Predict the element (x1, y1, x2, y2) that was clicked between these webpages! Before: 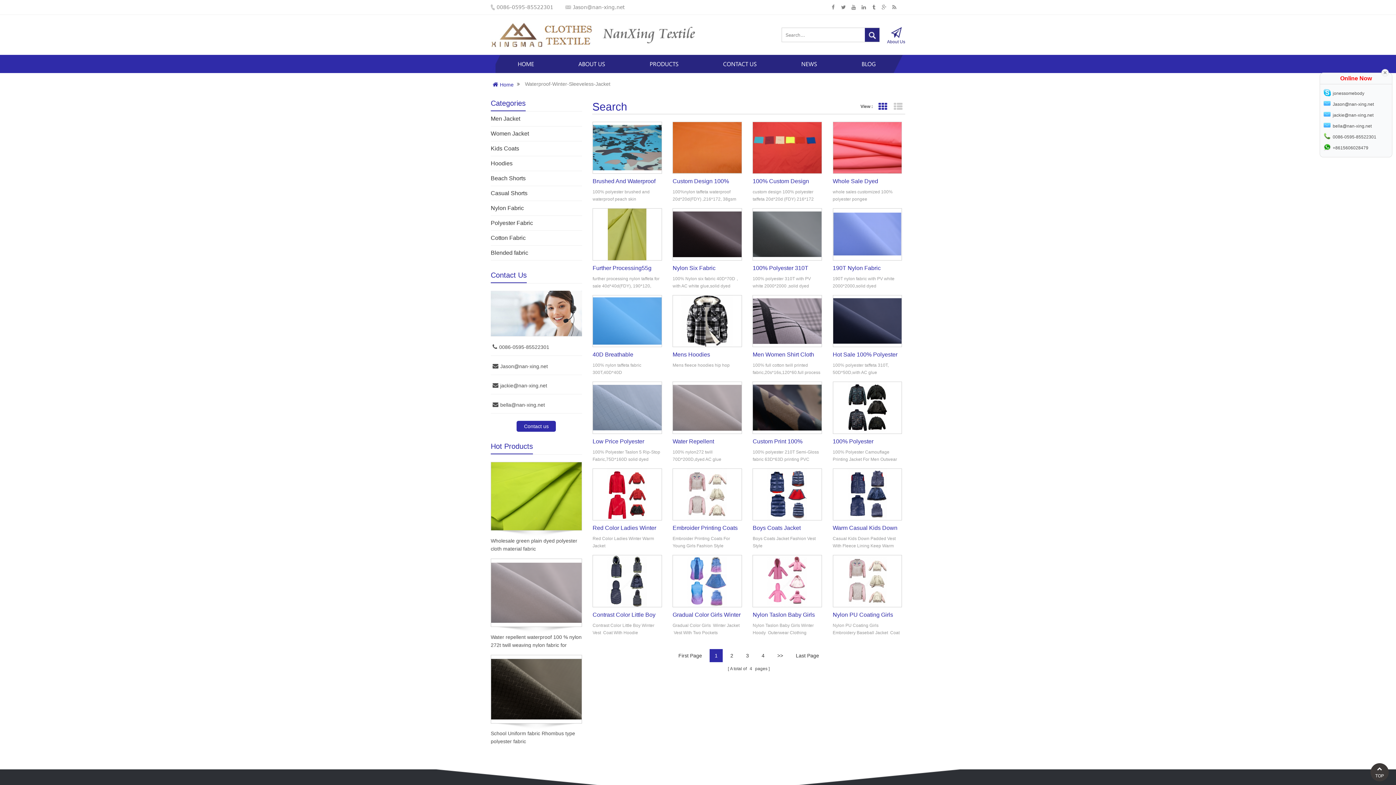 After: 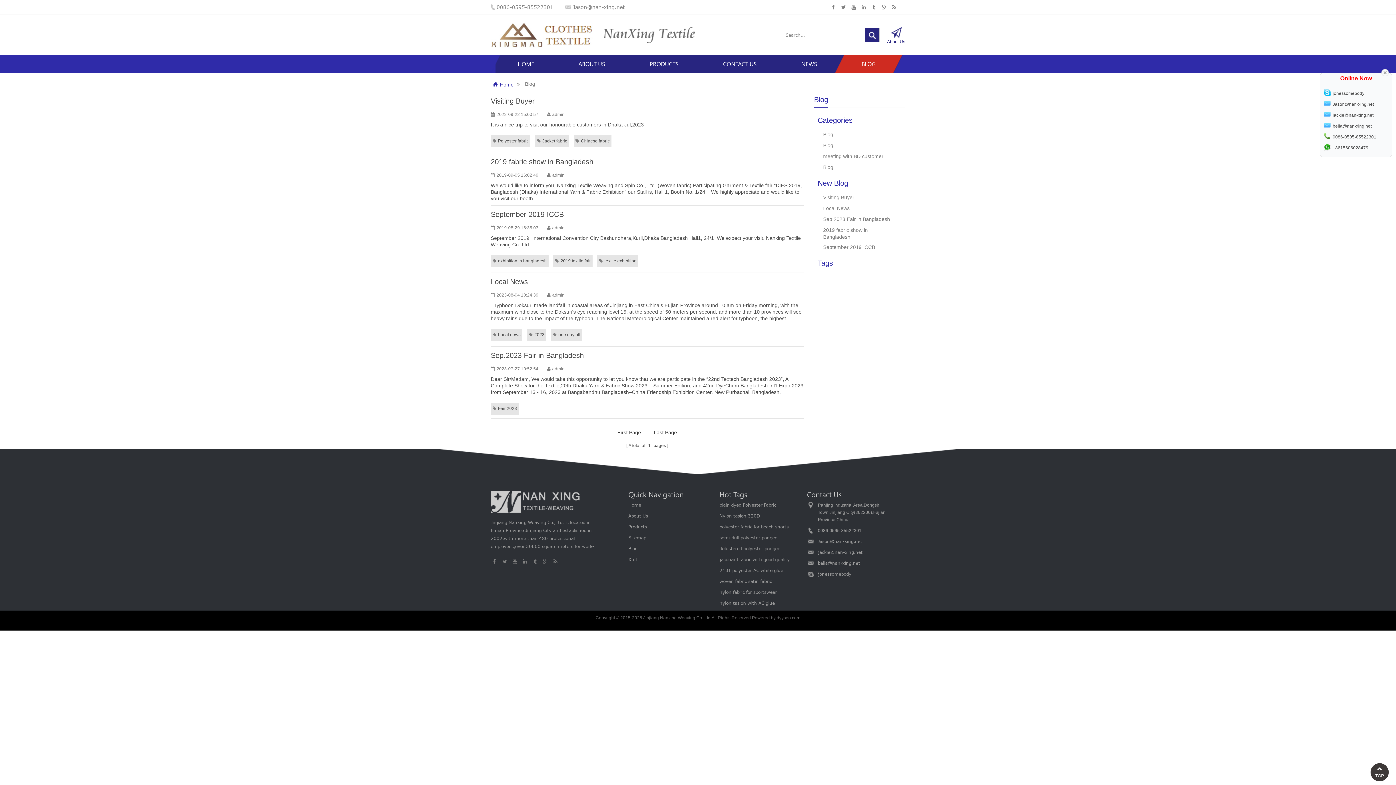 Action: label: BLOG bbox: (844, 54, 893, 73)